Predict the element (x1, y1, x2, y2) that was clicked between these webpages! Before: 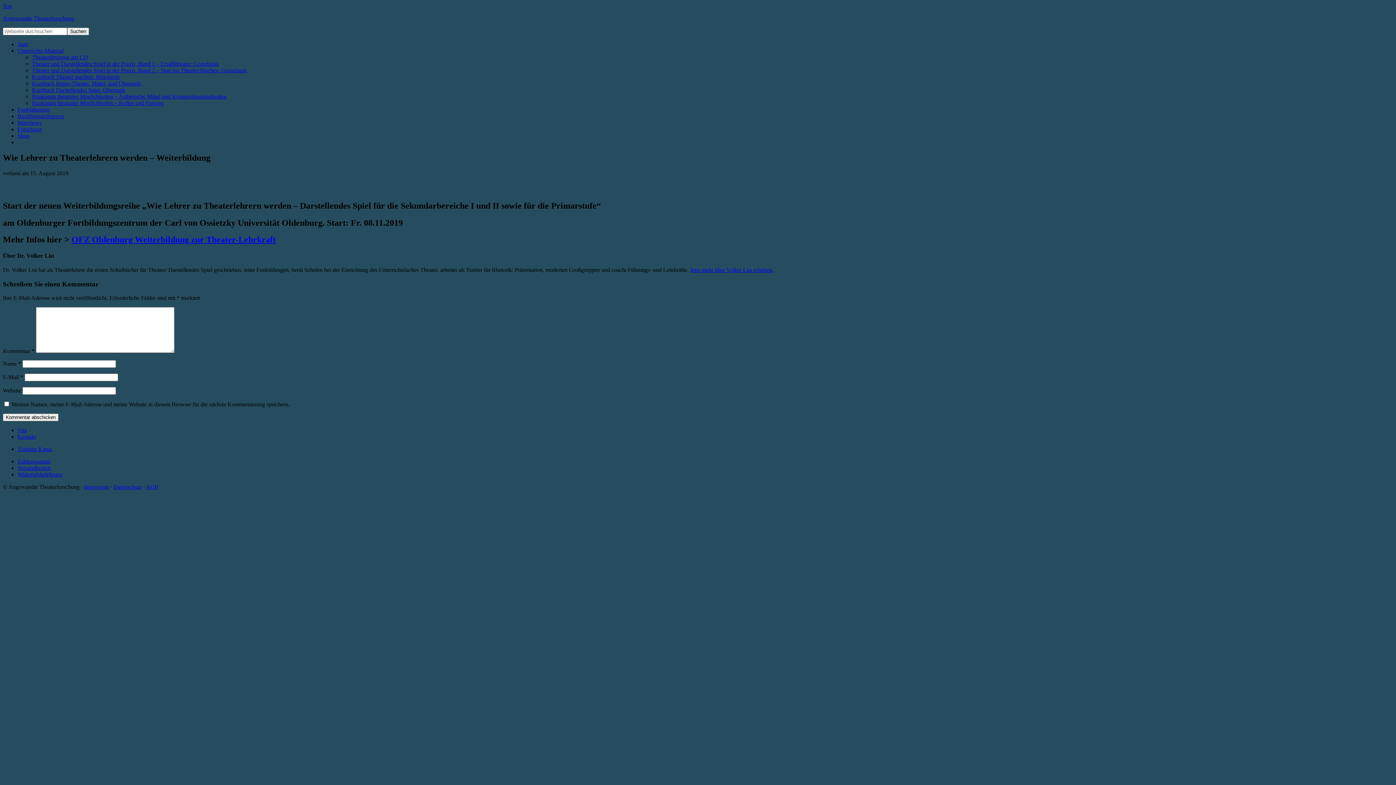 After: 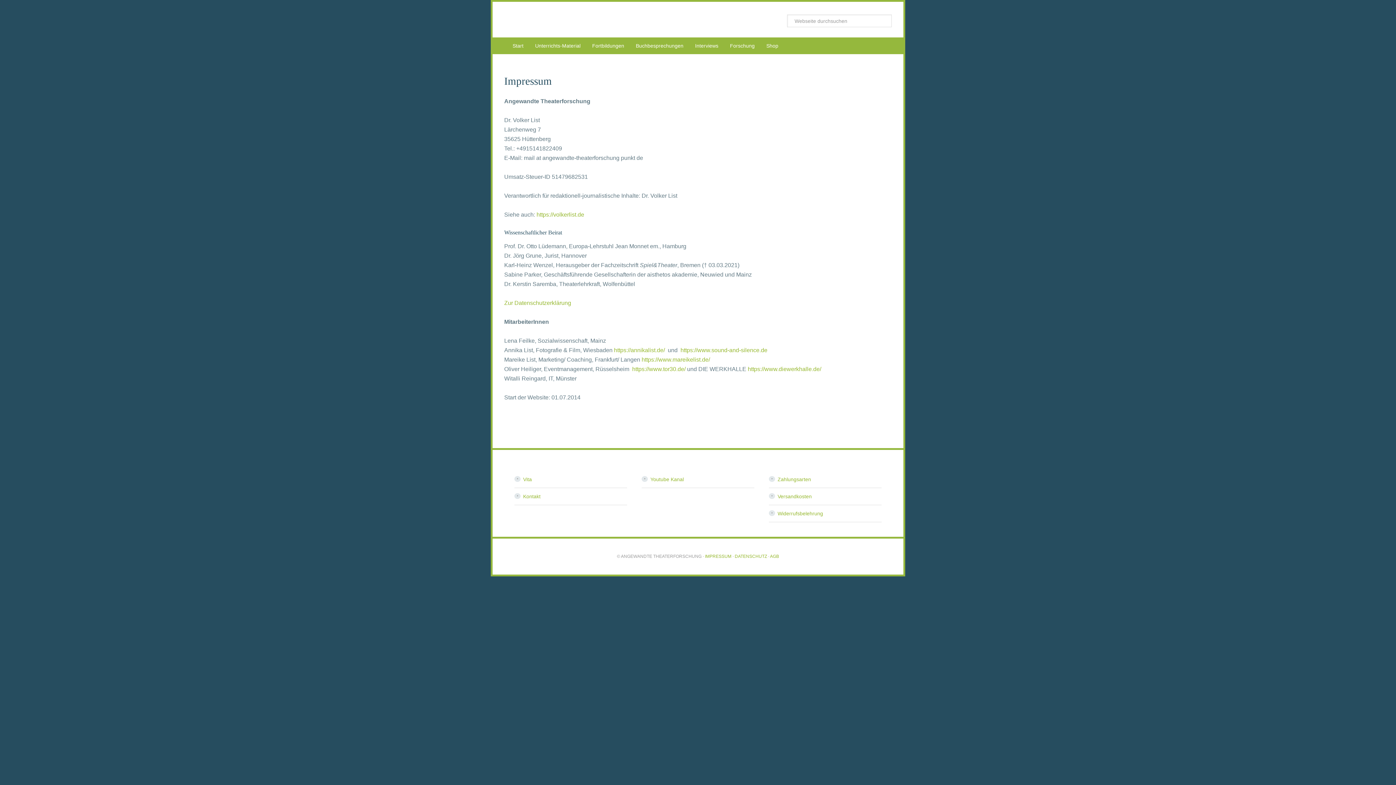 Action: label: Impressum bbox: (84, 484, 109, 490)